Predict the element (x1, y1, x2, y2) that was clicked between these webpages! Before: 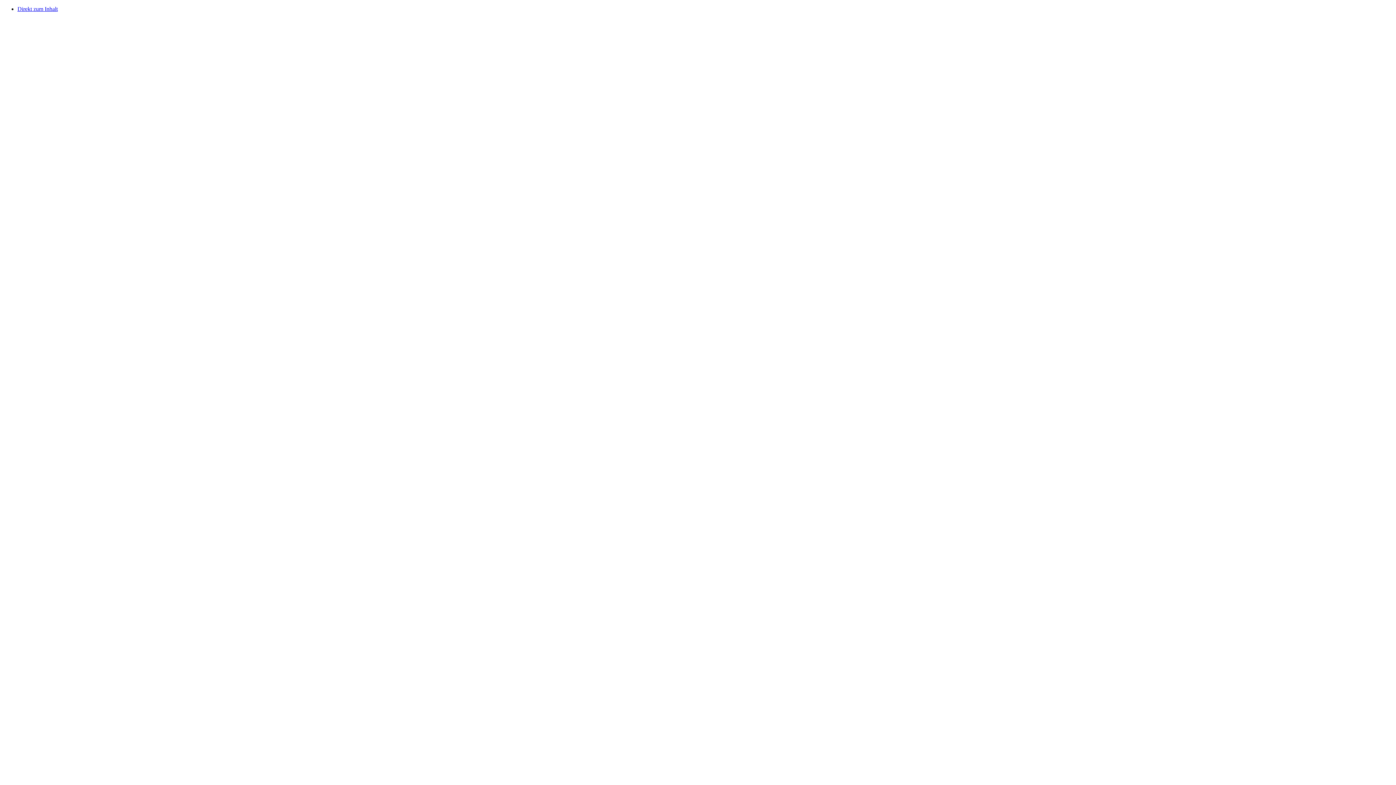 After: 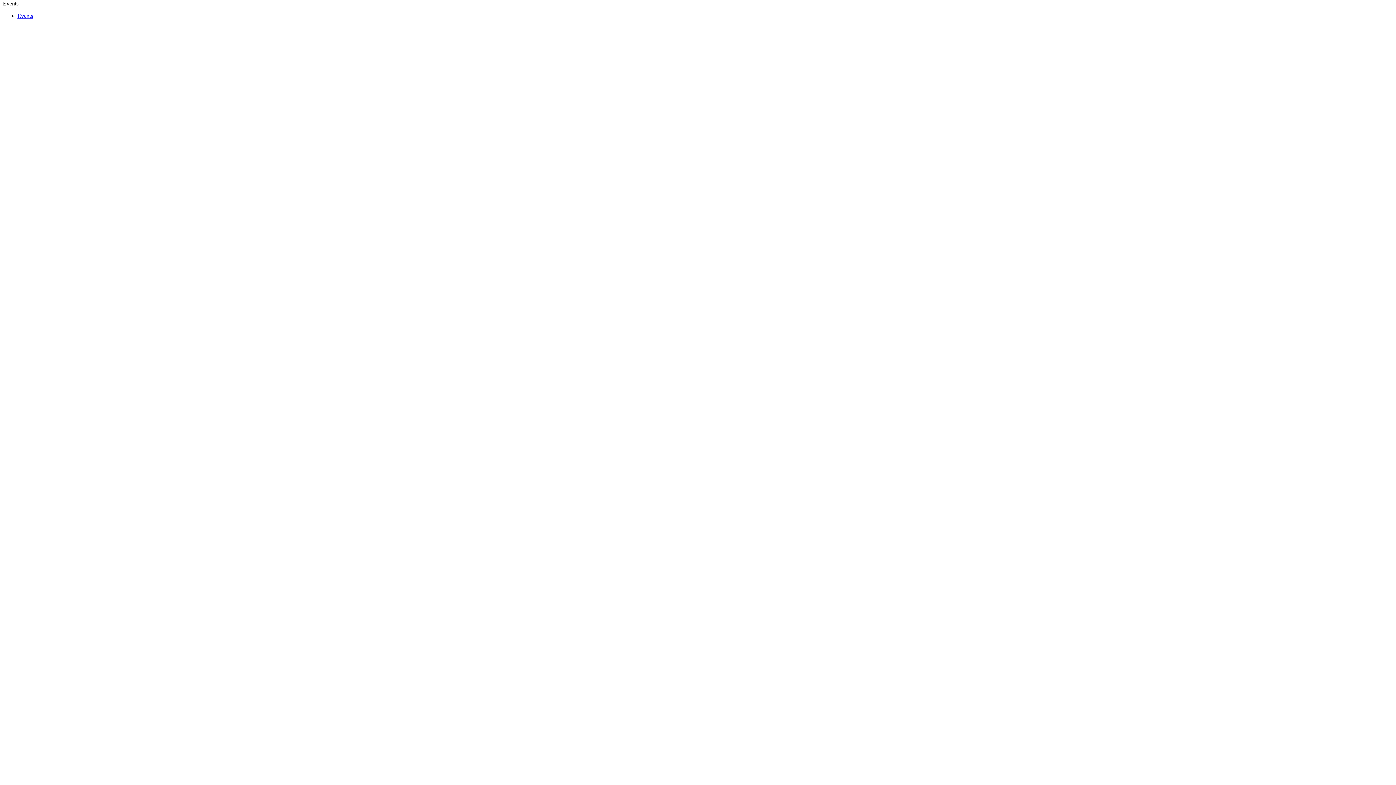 Action: bbox: (17, 5, 57, 12) label: Direkt zum Inhalt